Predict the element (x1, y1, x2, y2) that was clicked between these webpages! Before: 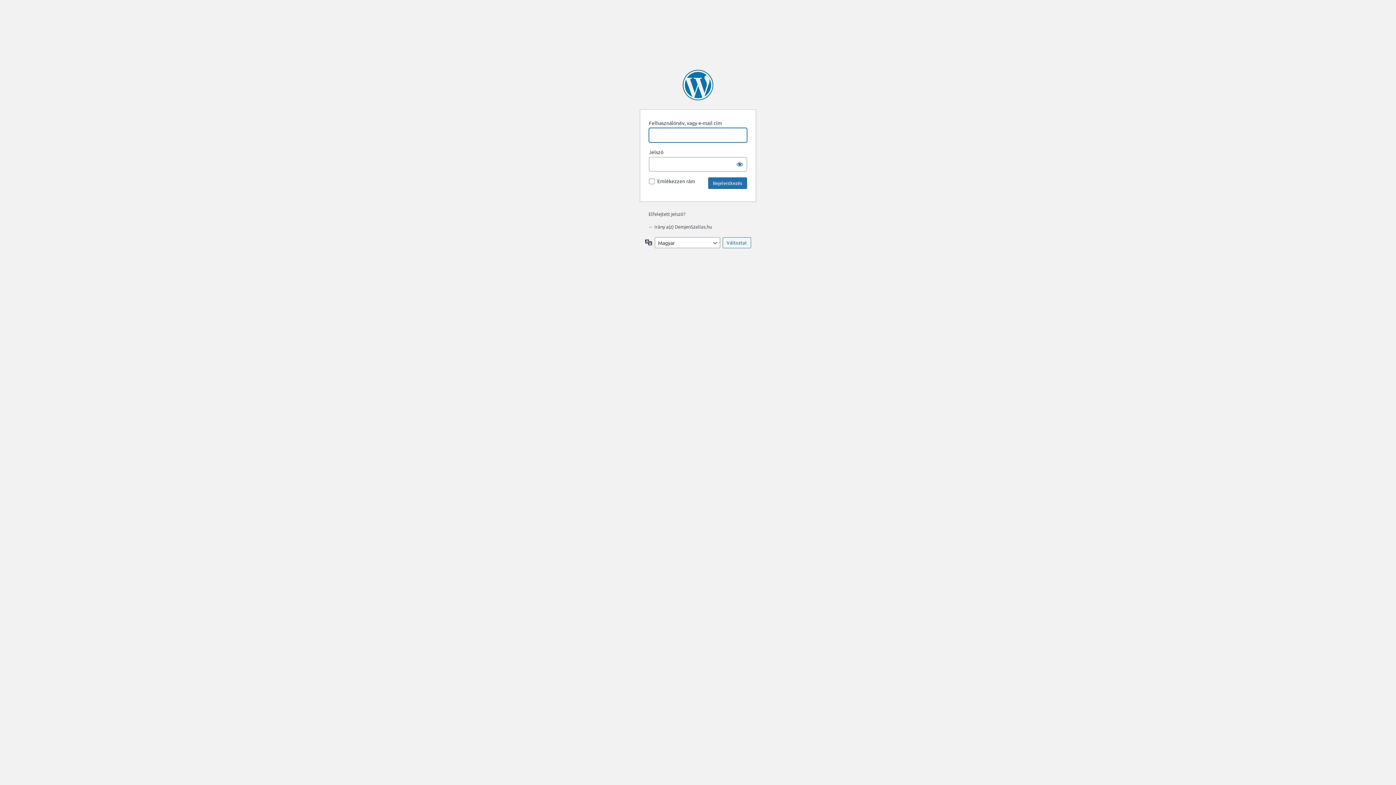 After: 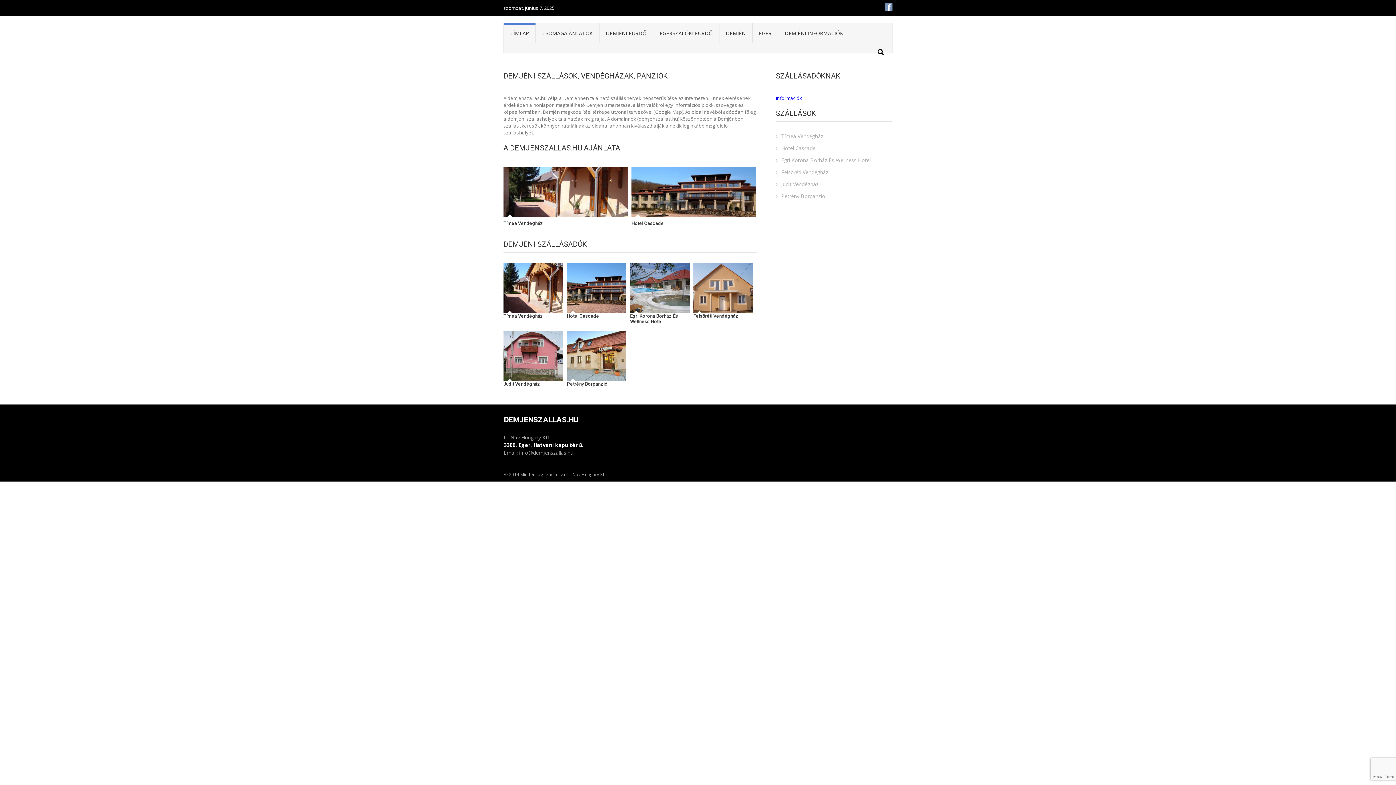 Action: bbox: (648, 223, 712, 229) label: ← Irány a(z) DemjenSzallas.hu